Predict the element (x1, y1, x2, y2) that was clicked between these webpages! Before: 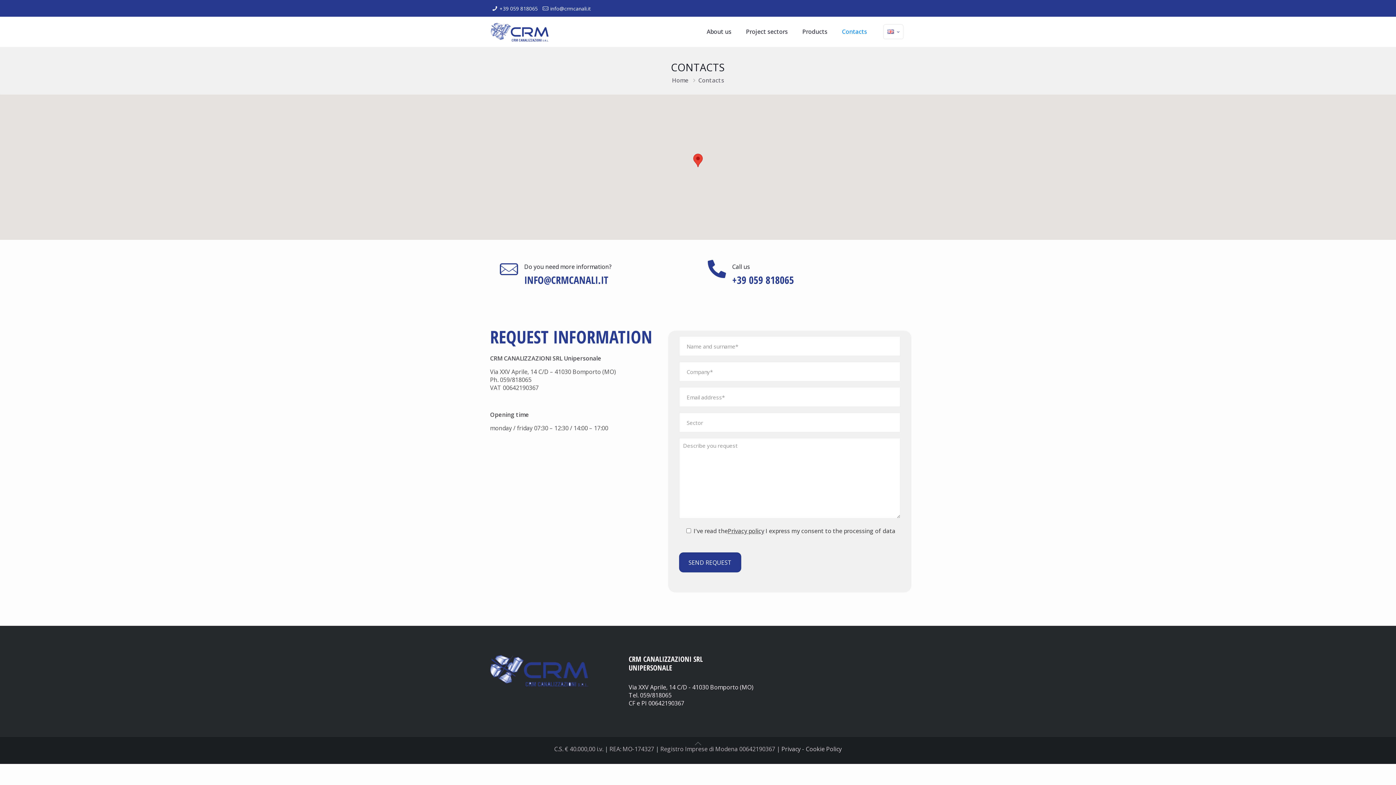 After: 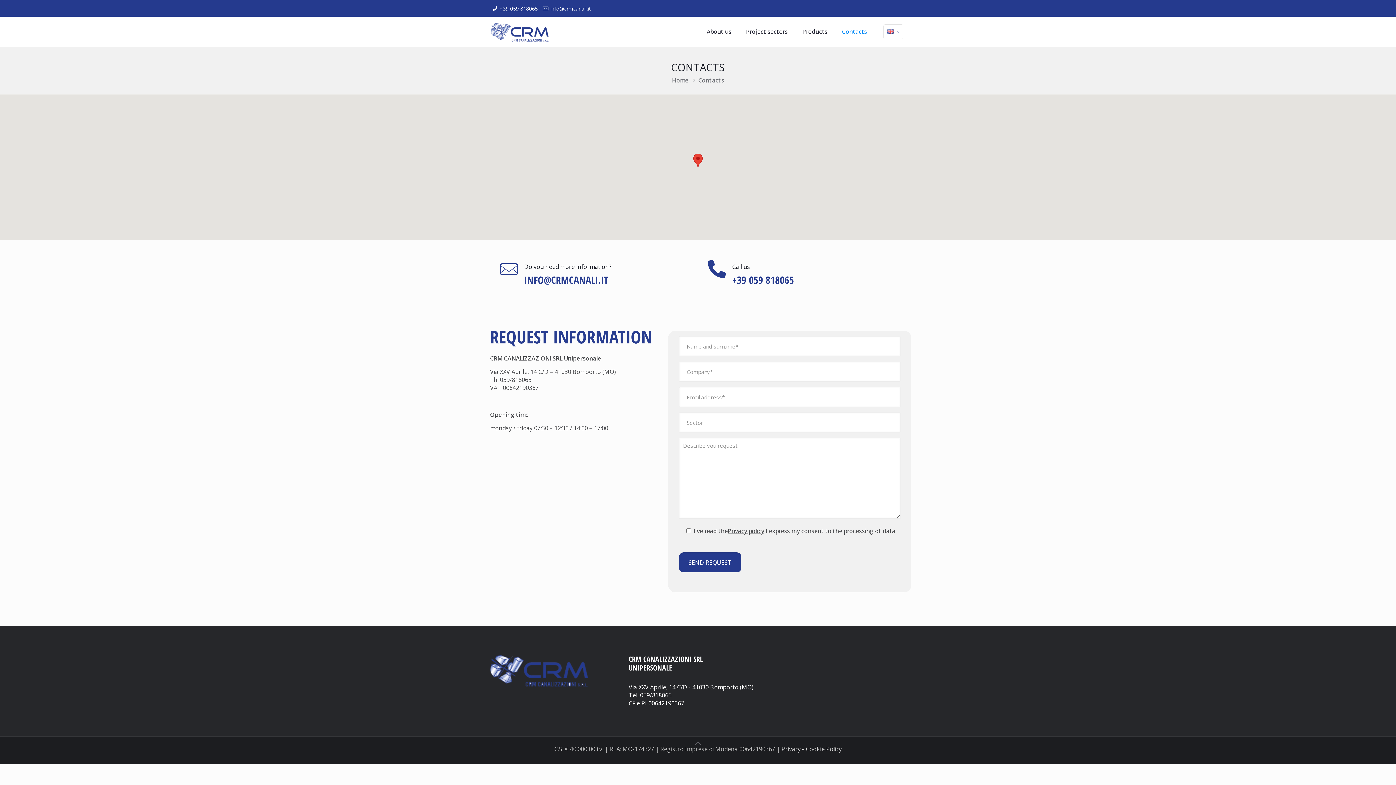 Action: bbox: (499, 5, 537, 12) label: +39 059 818065